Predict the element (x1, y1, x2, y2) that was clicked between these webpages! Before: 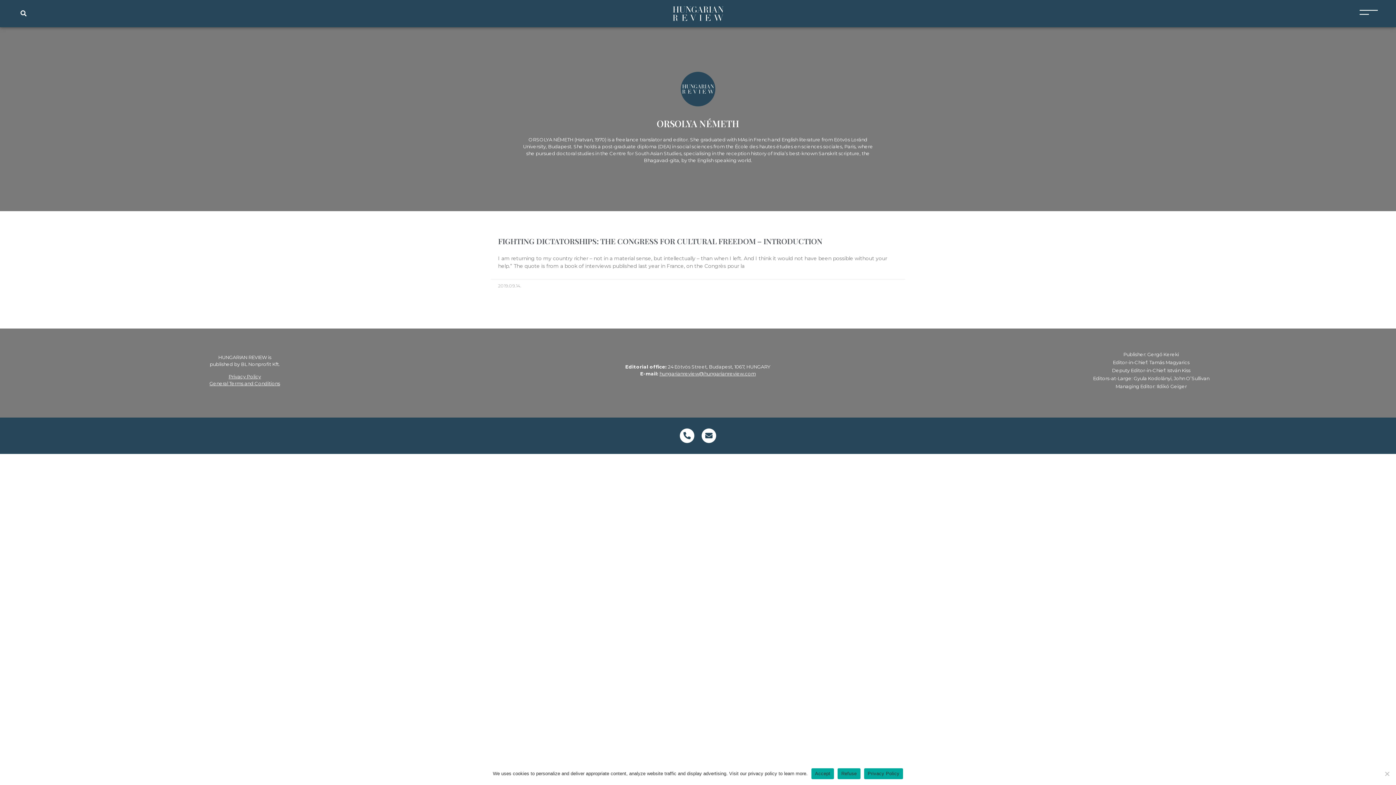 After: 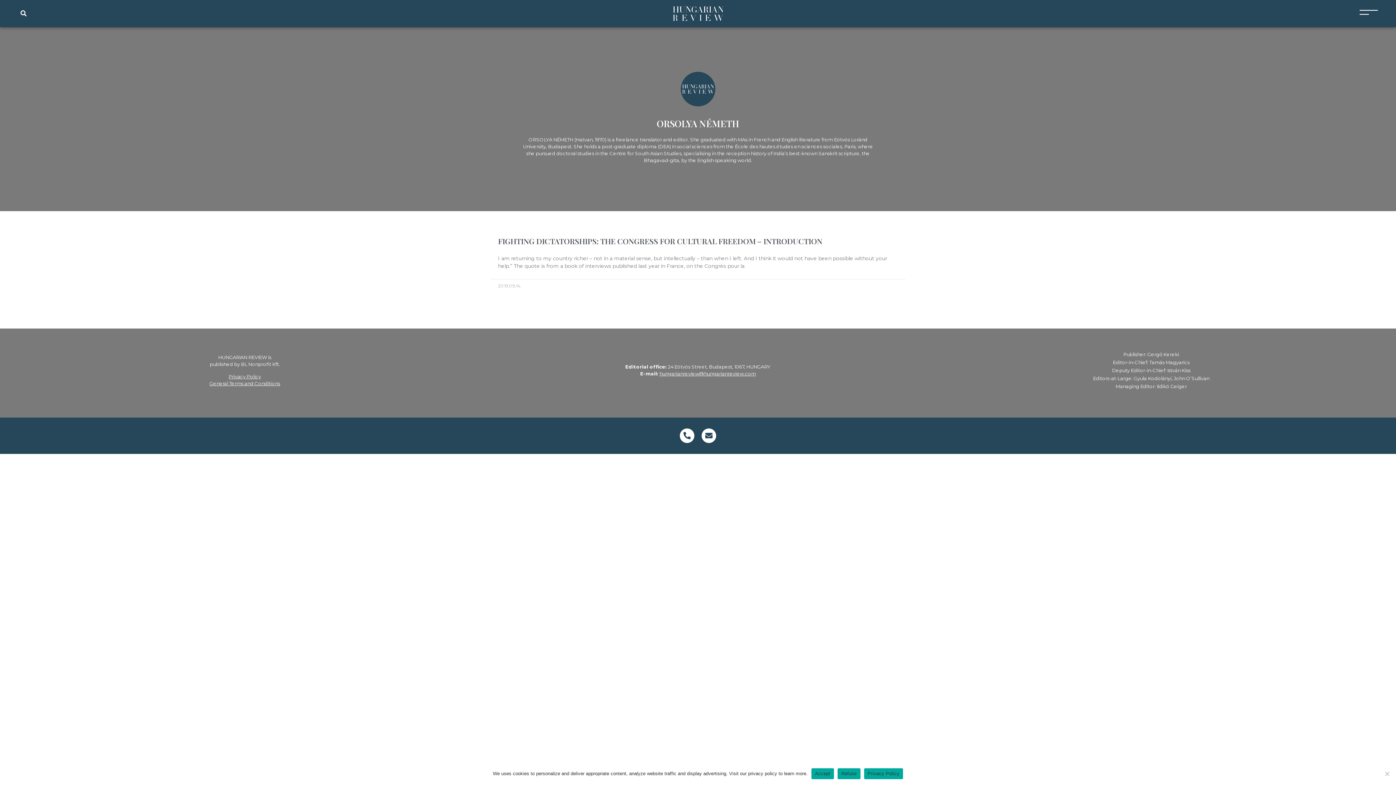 Action: label: hungarianreview@hungarianreview.com bbox: (659, 371, 755, 376)